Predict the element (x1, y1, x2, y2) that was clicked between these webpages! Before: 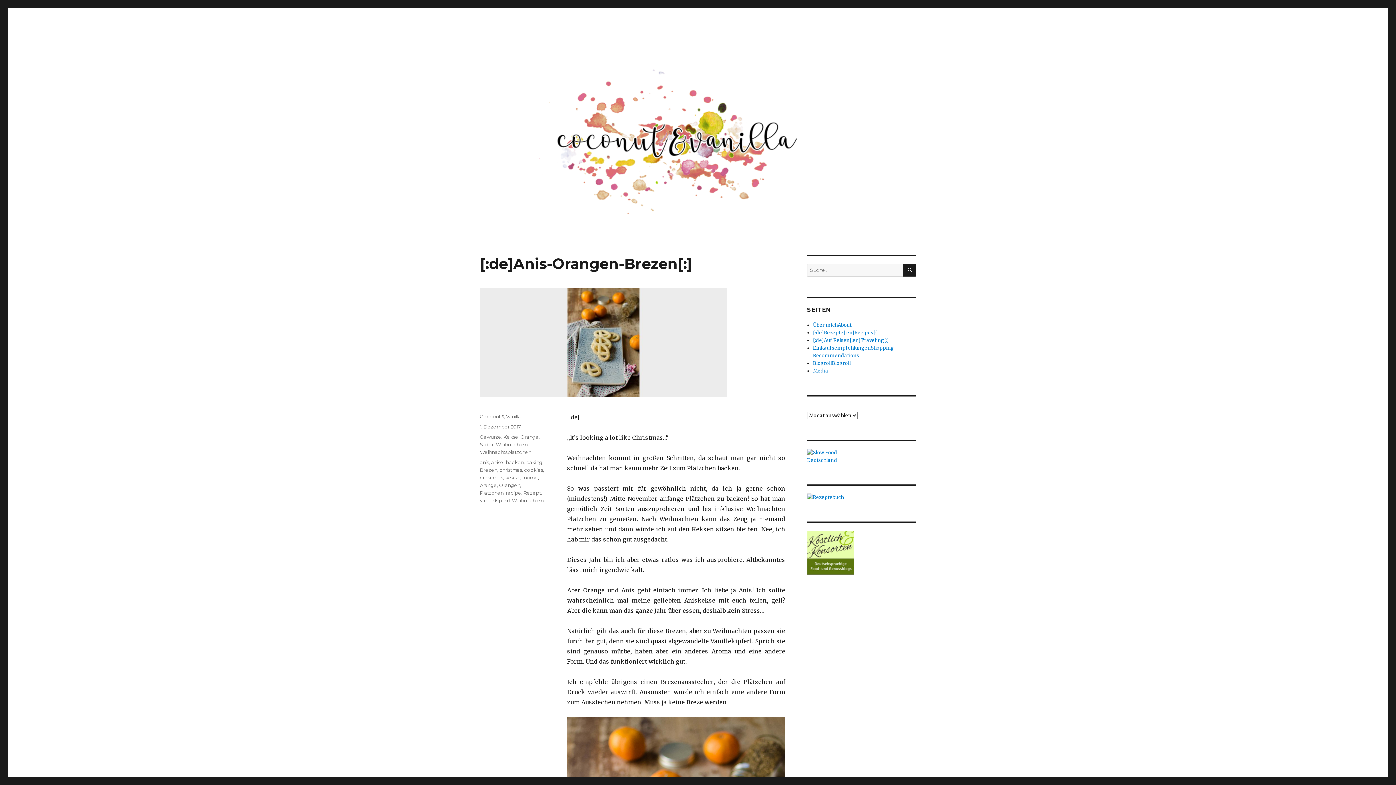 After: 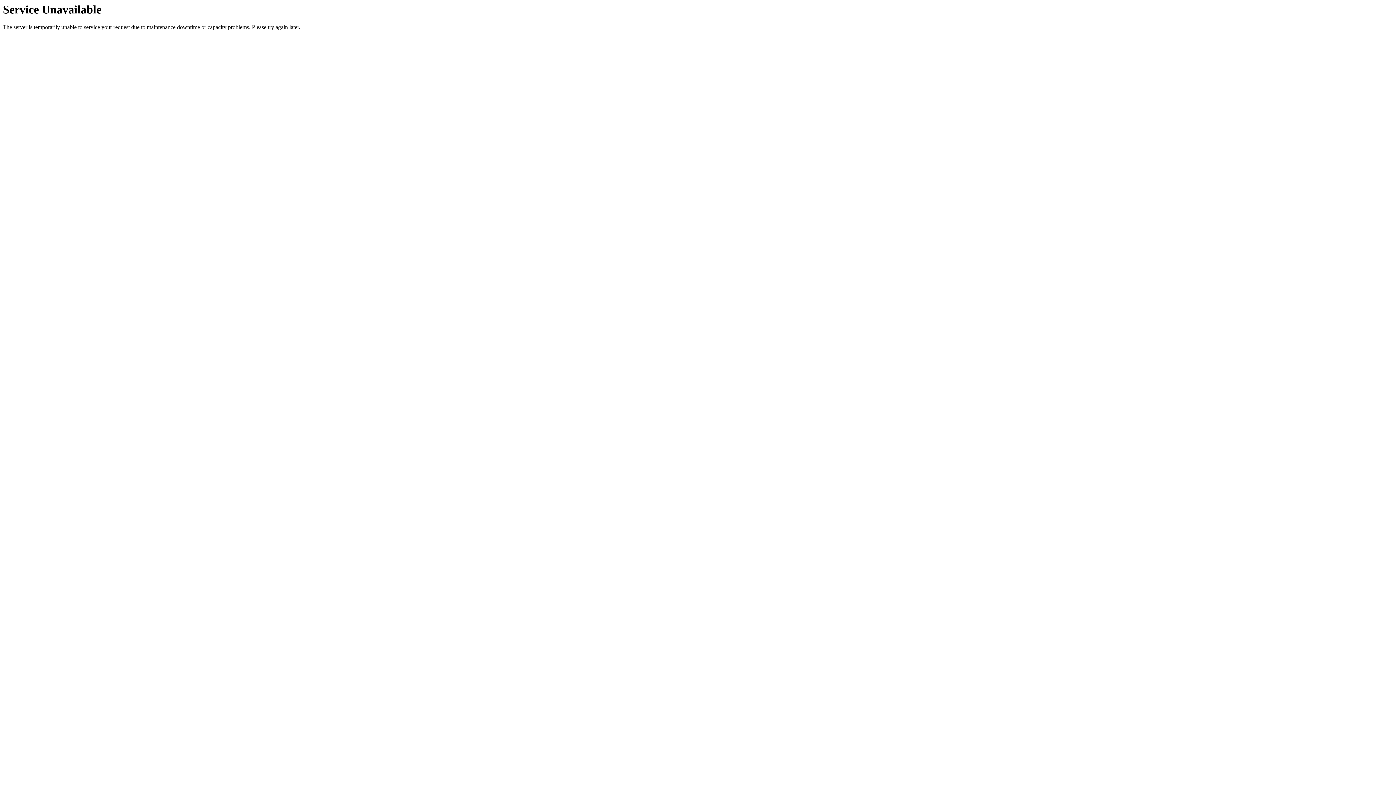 Action: bbox: (503, 434, 518, 439) label: Kekse